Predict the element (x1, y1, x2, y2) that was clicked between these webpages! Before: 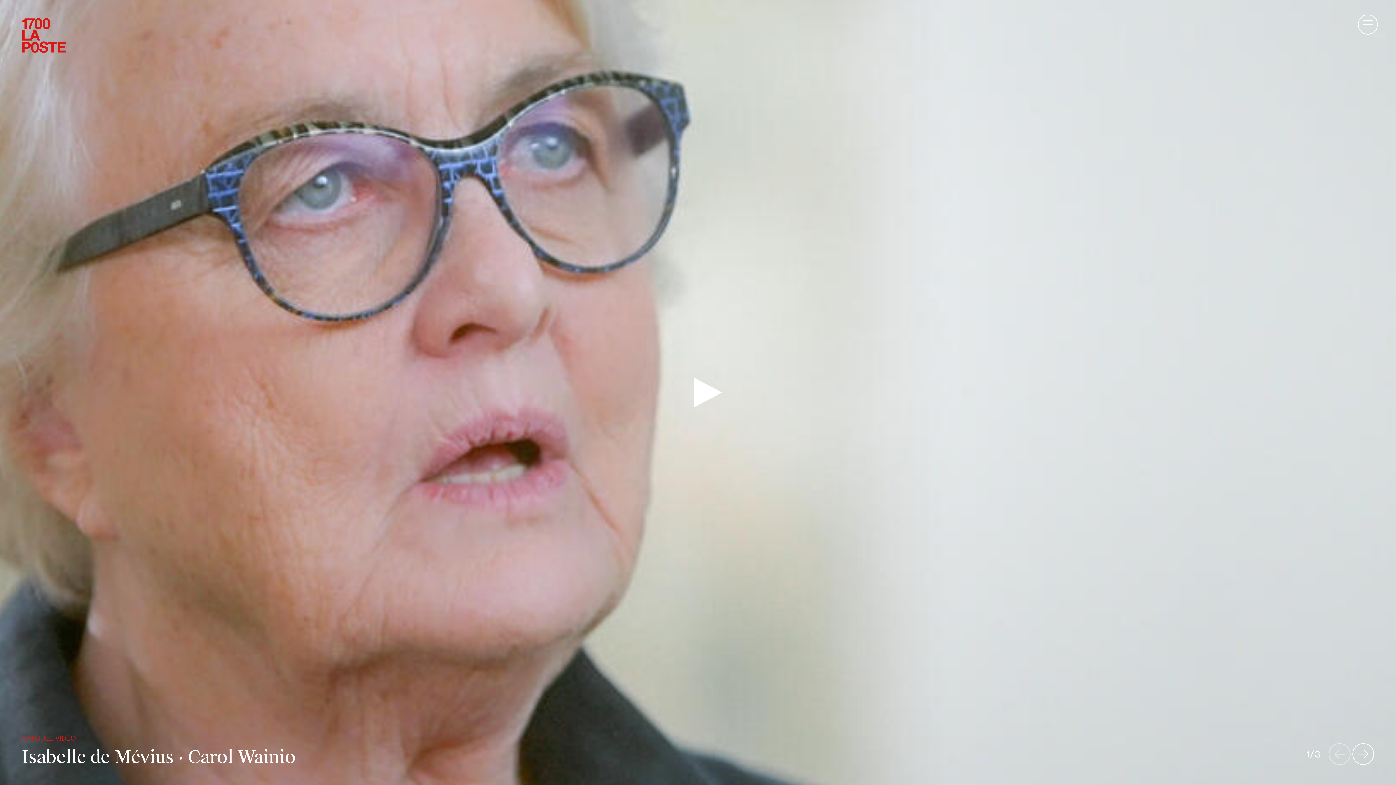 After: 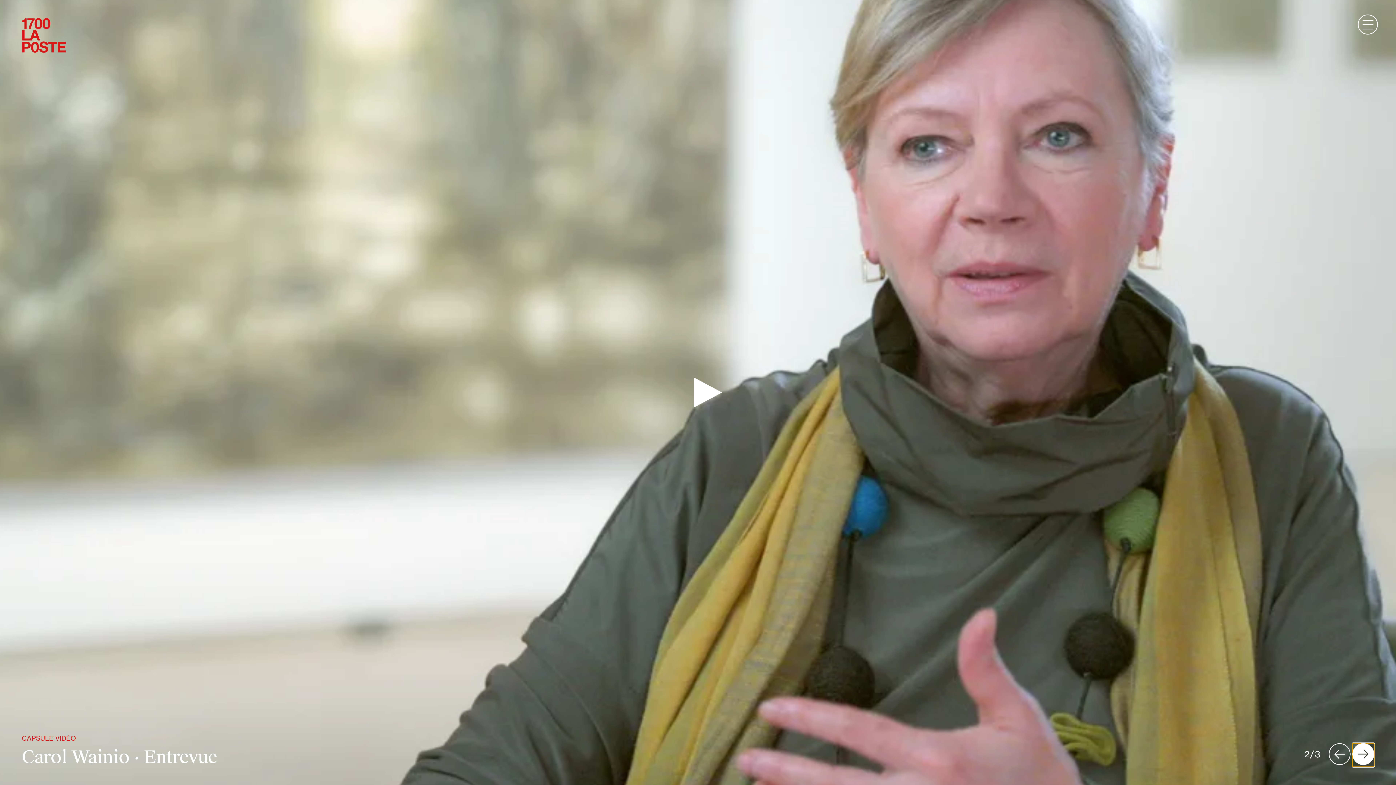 Action: label: Next slide bbox: (1352, 743, 1374, 767)